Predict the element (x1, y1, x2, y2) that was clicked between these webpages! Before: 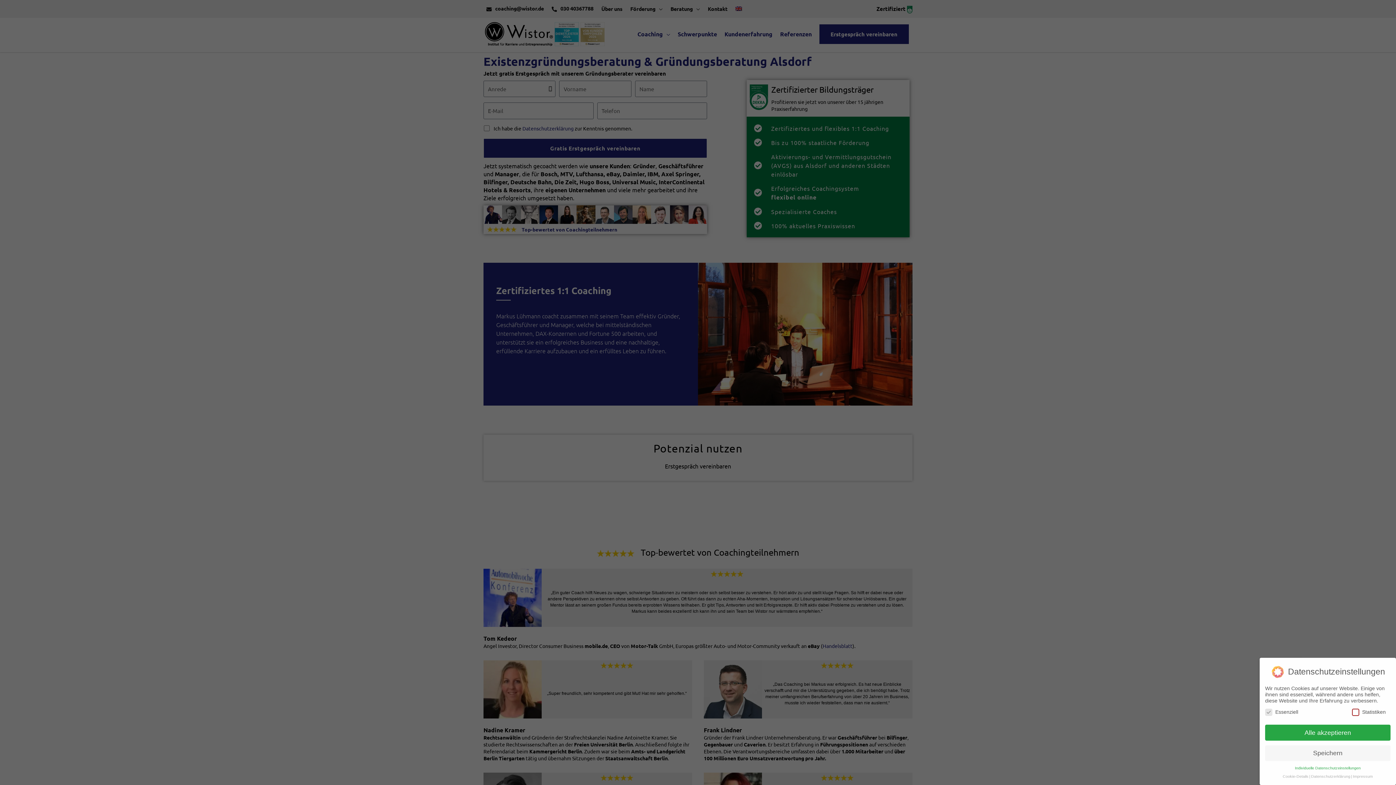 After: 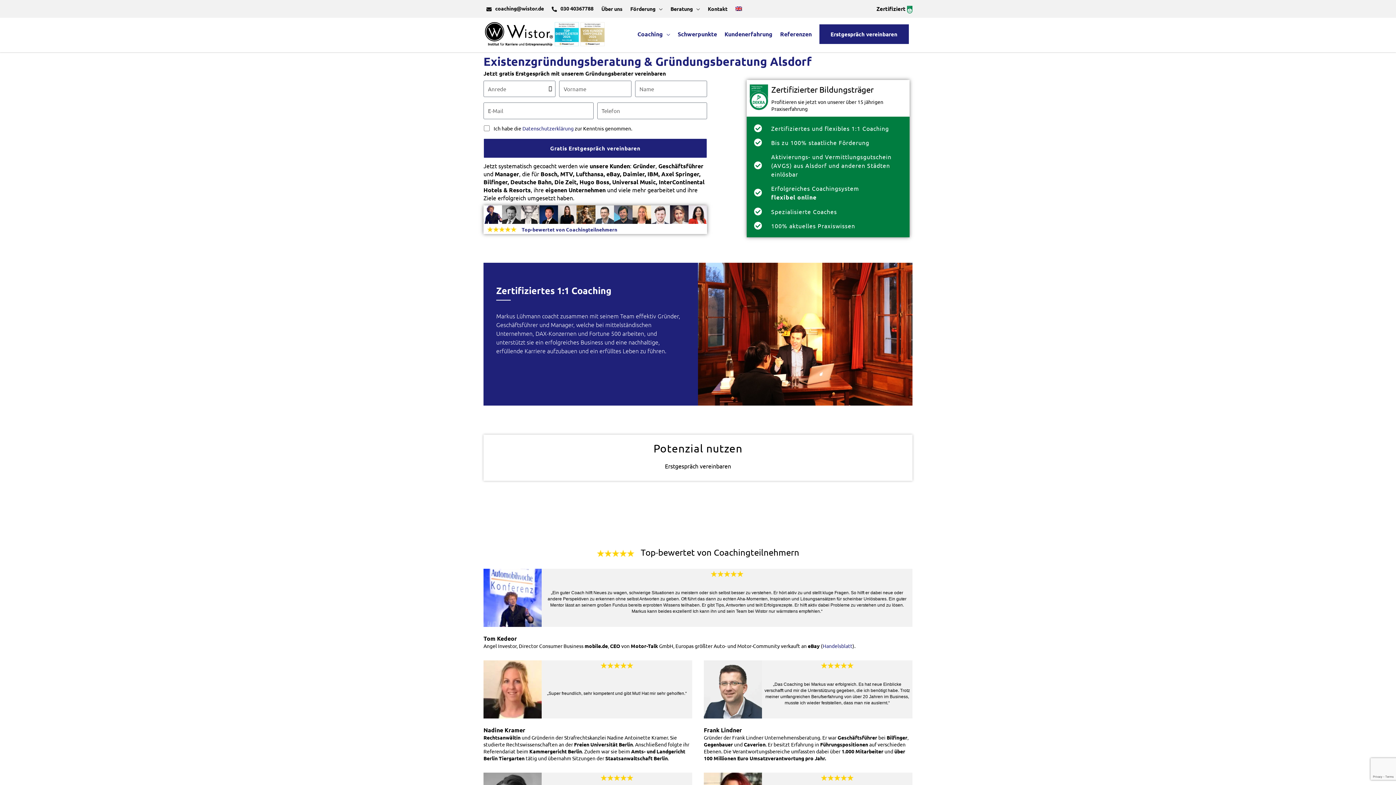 Action: bbox: (1265, 745, 1390, 761) label: Speichern